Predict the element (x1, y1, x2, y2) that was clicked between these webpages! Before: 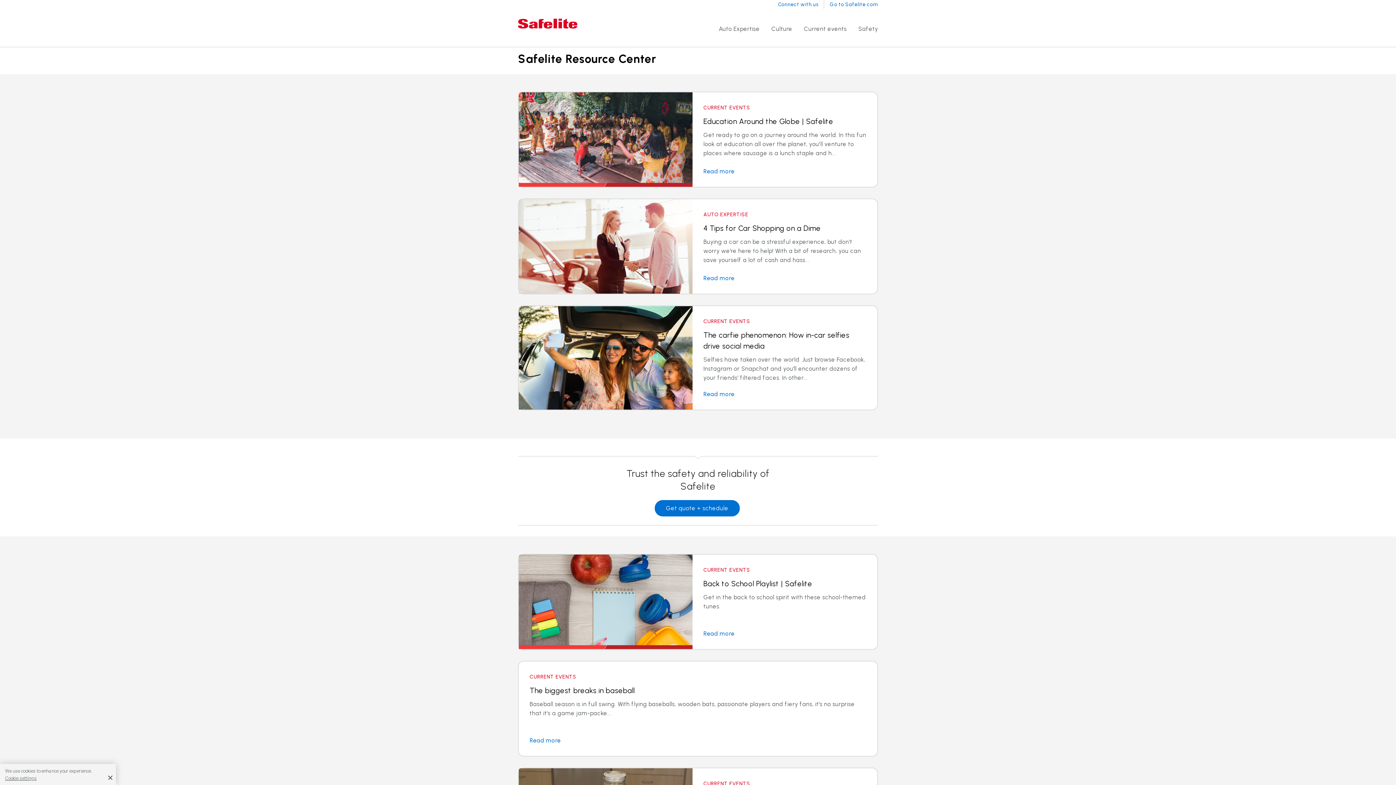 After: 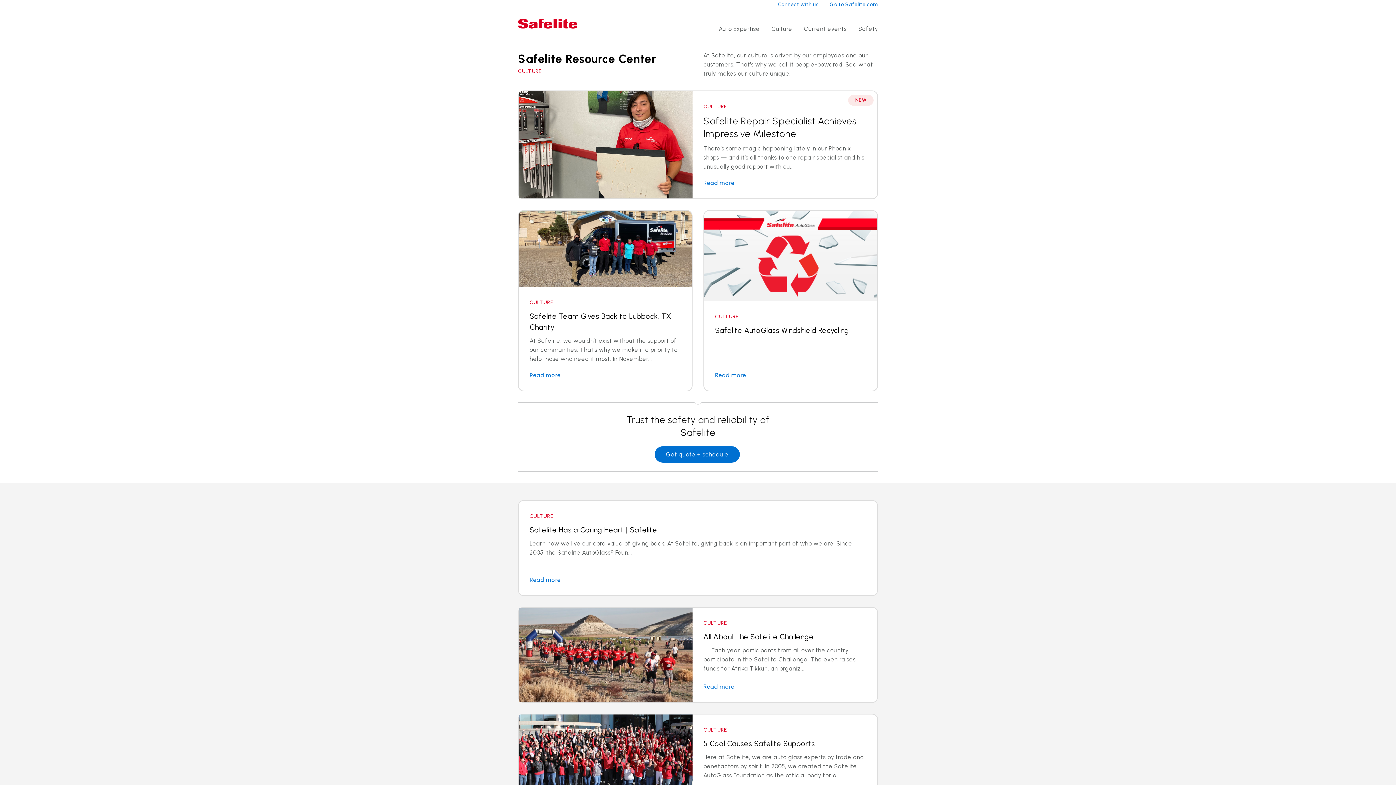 Action: label: Culture bbox: (771, 10, 792, 46)